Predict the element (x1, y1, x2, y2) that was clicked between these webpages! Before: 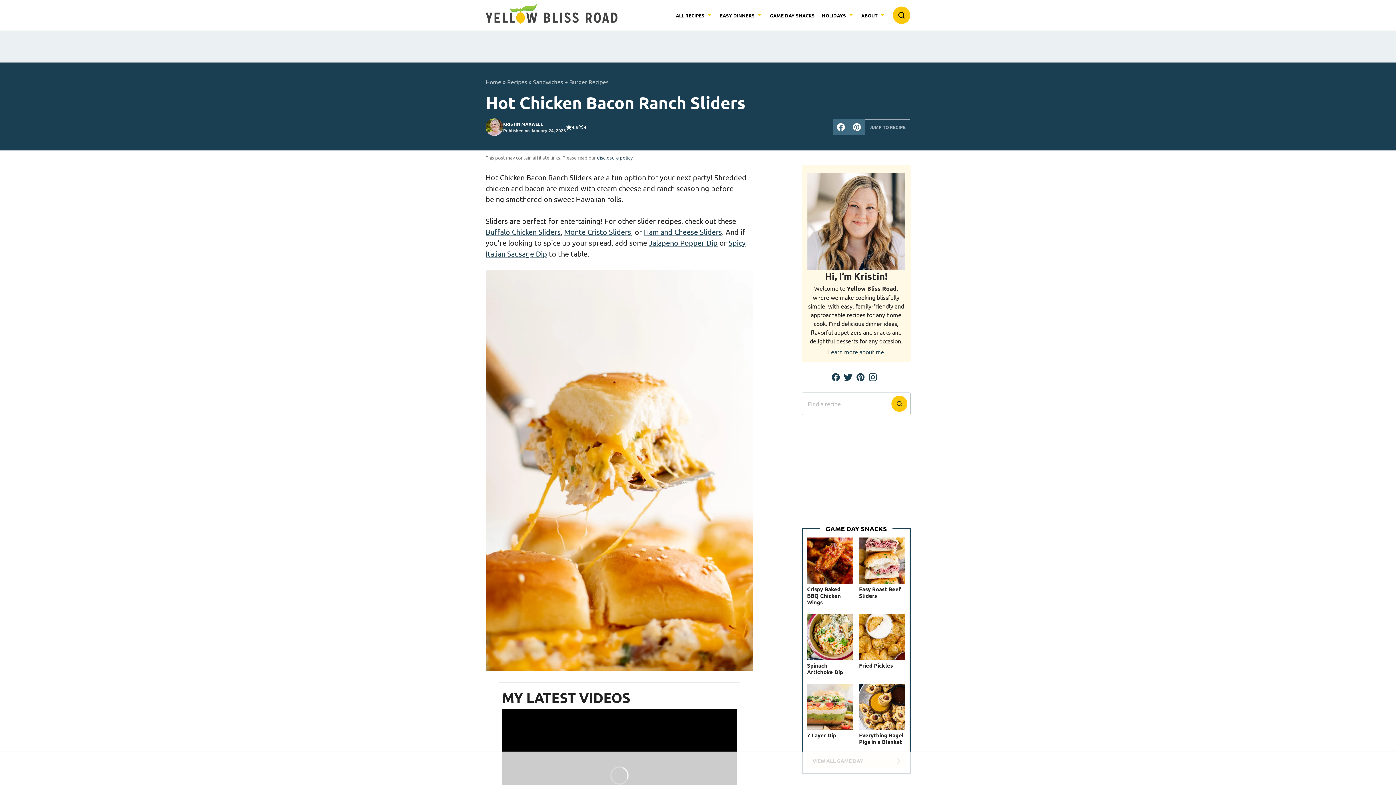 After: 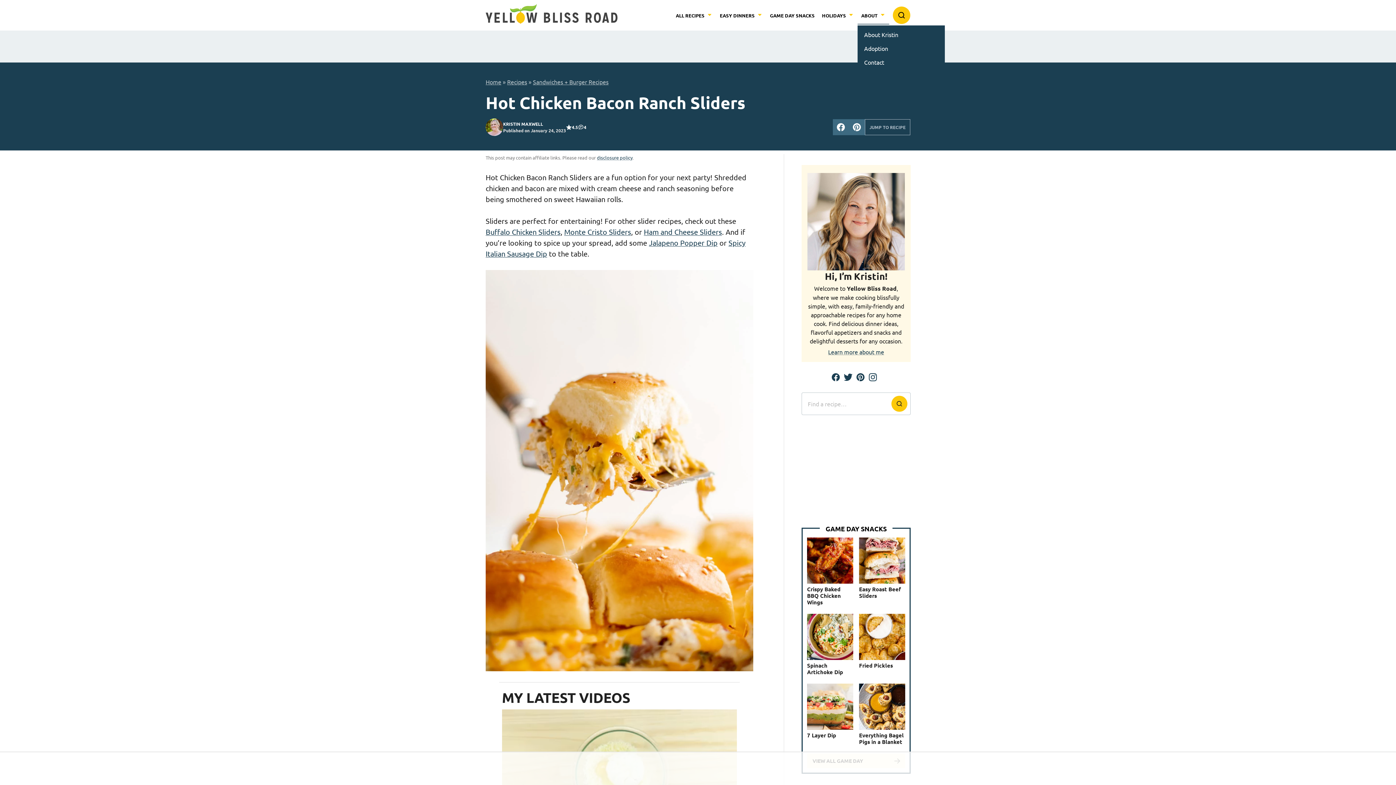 Action: bbox: (880, 12, 885, 17) label: Submenu Dropdown